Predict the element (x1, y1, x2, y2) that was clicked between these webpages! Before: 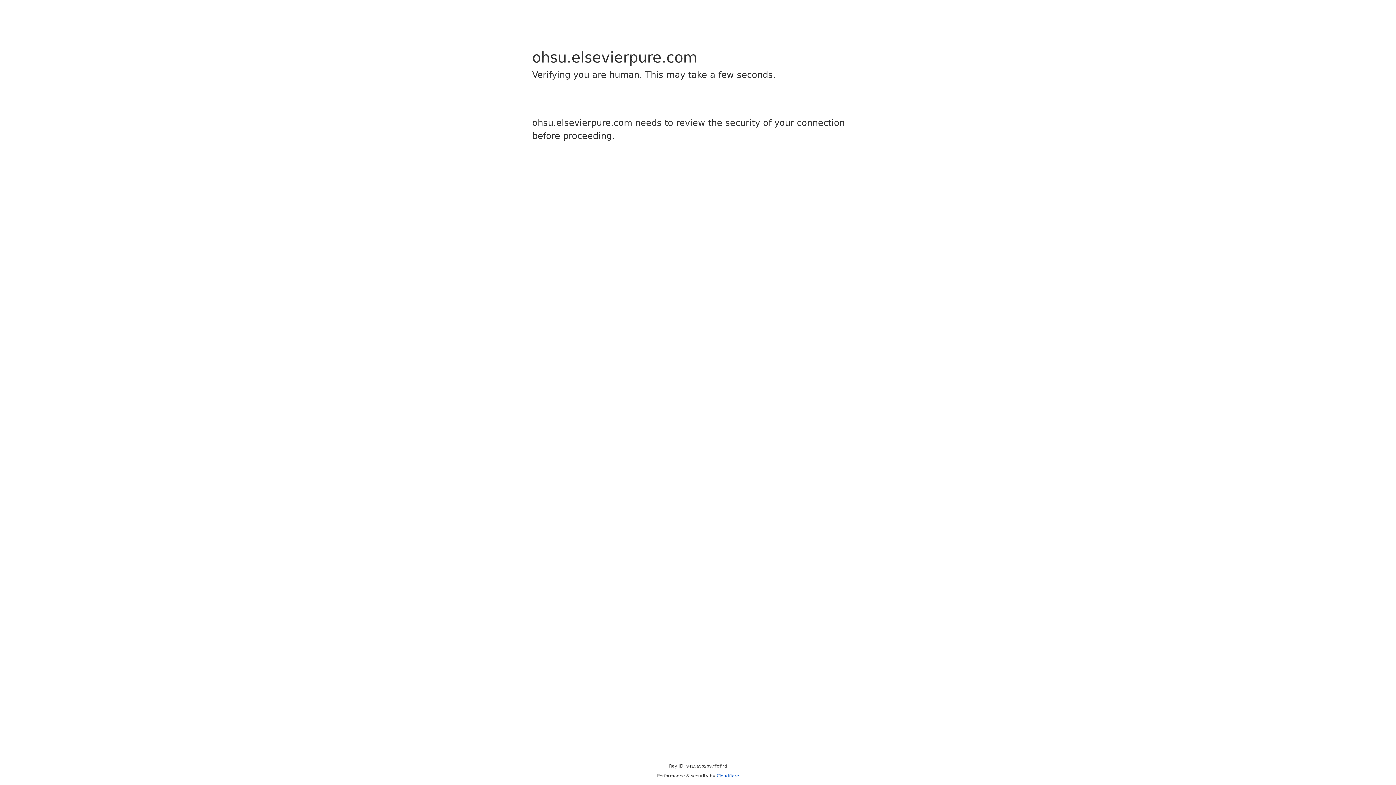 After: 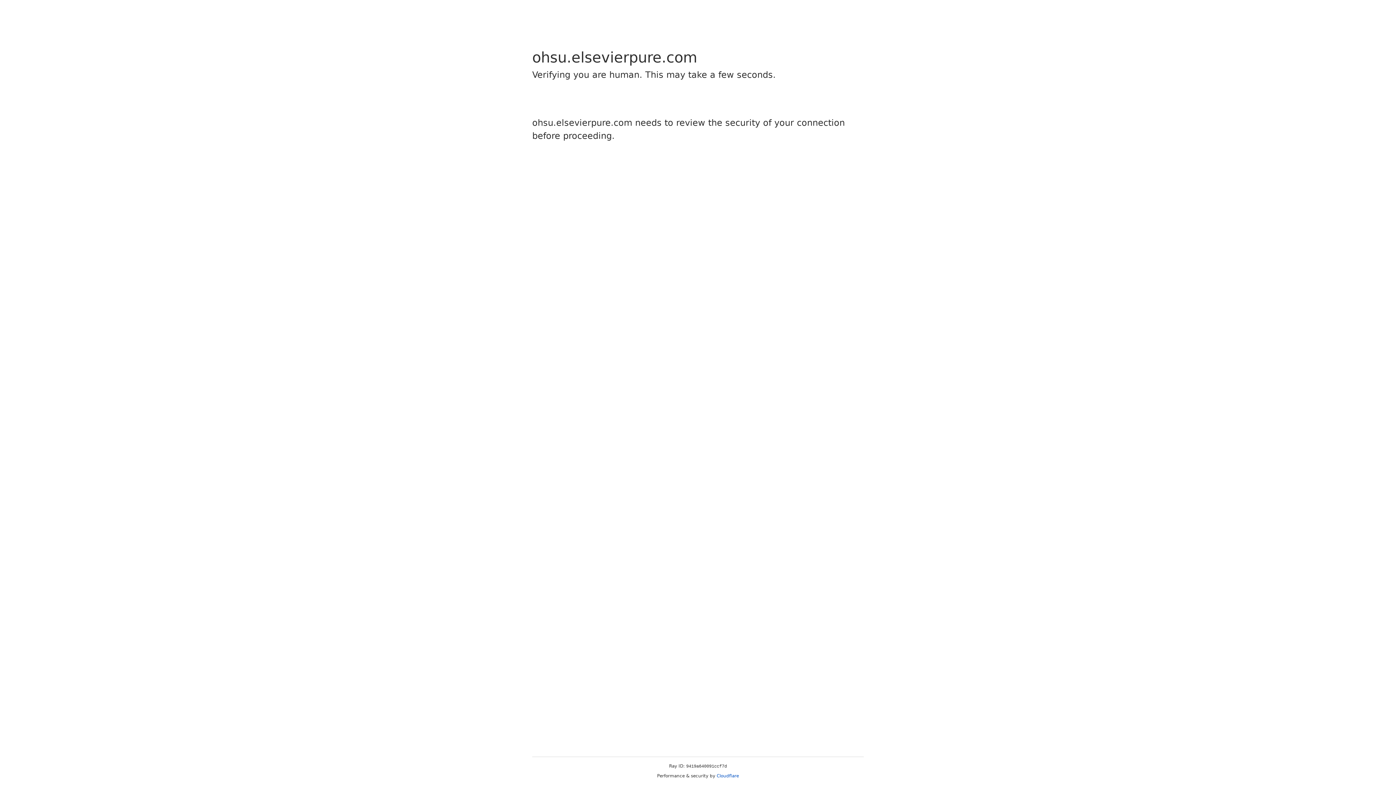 Action: bbox: (716, 773, 739, 778) label: Cloudflare